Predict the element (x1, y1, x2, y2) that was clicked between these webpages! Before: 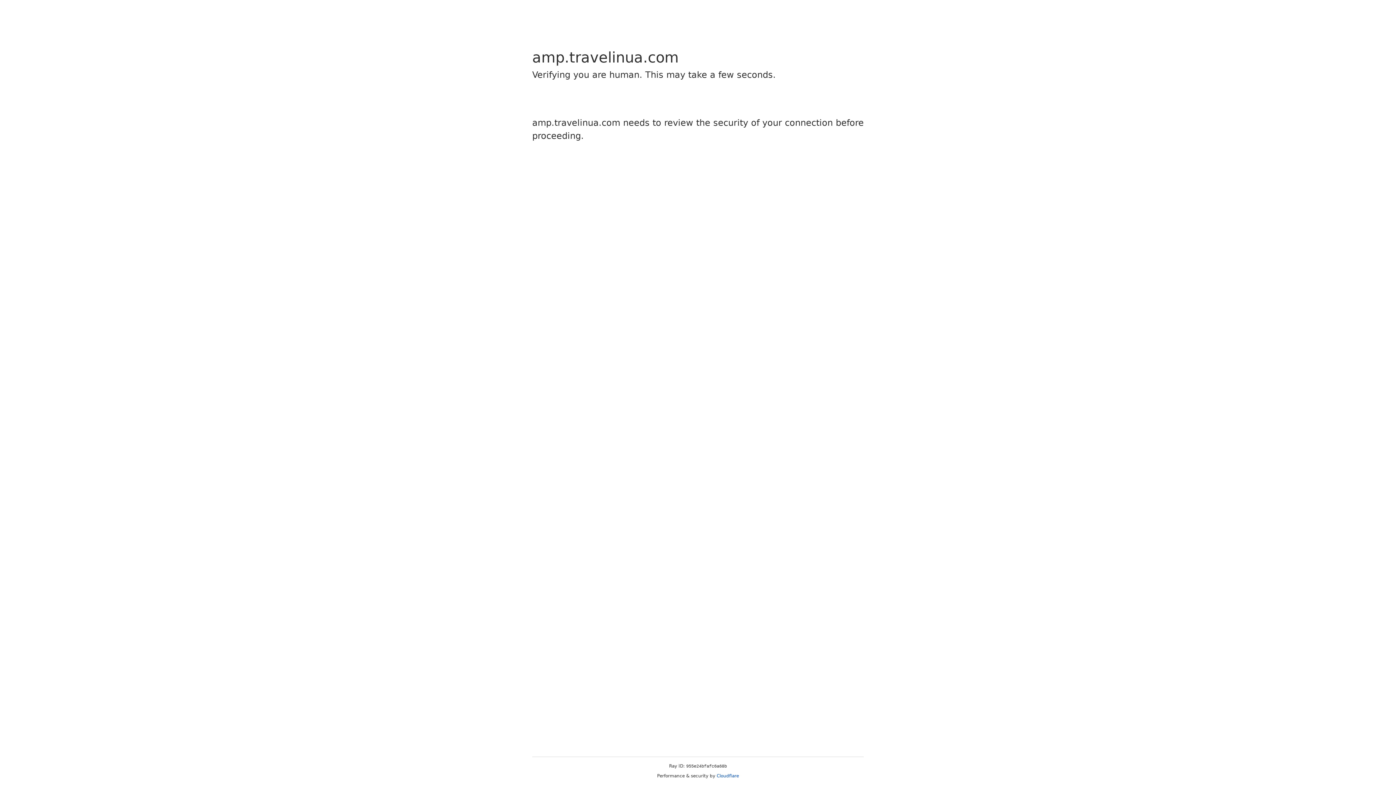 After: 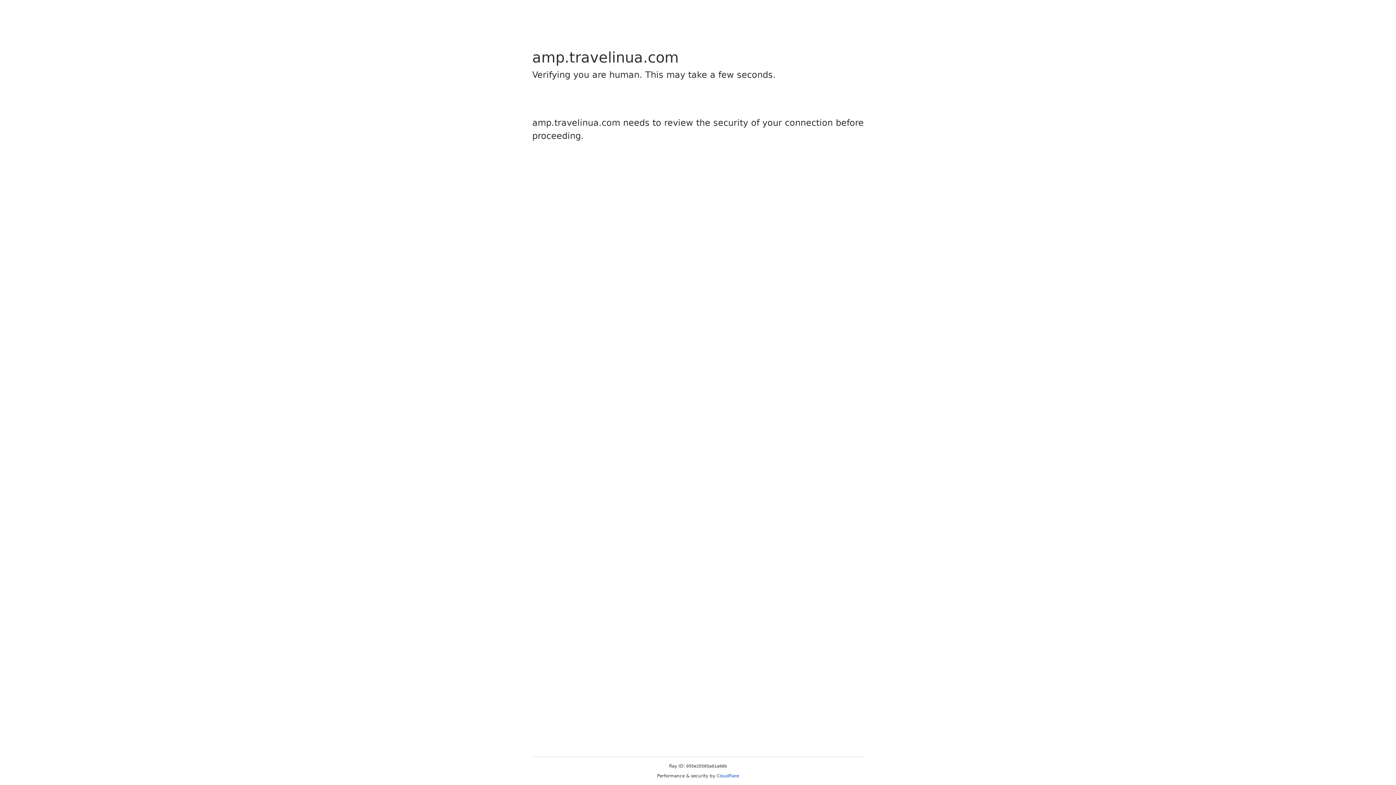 Action: bbox: (716, 773, 739, 778) label: Cloudflare